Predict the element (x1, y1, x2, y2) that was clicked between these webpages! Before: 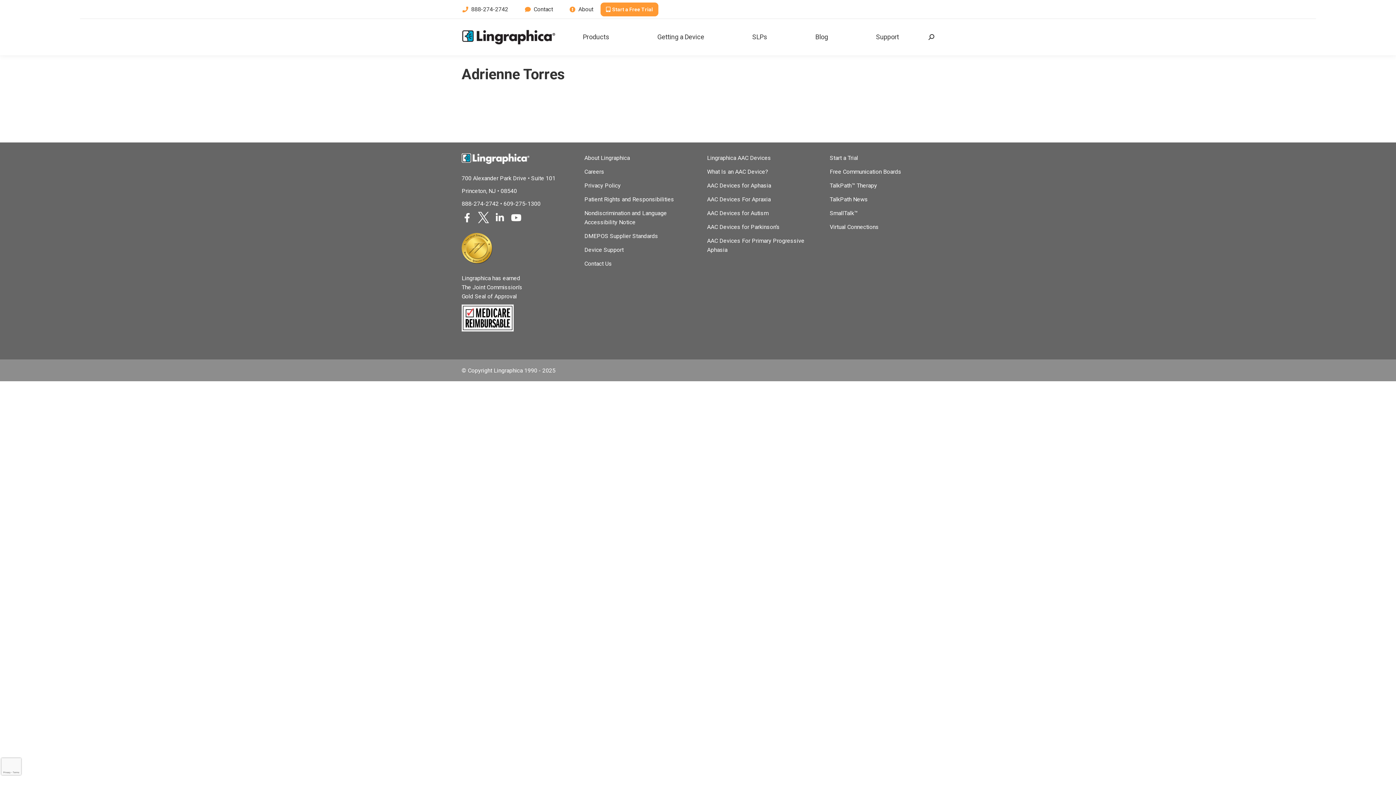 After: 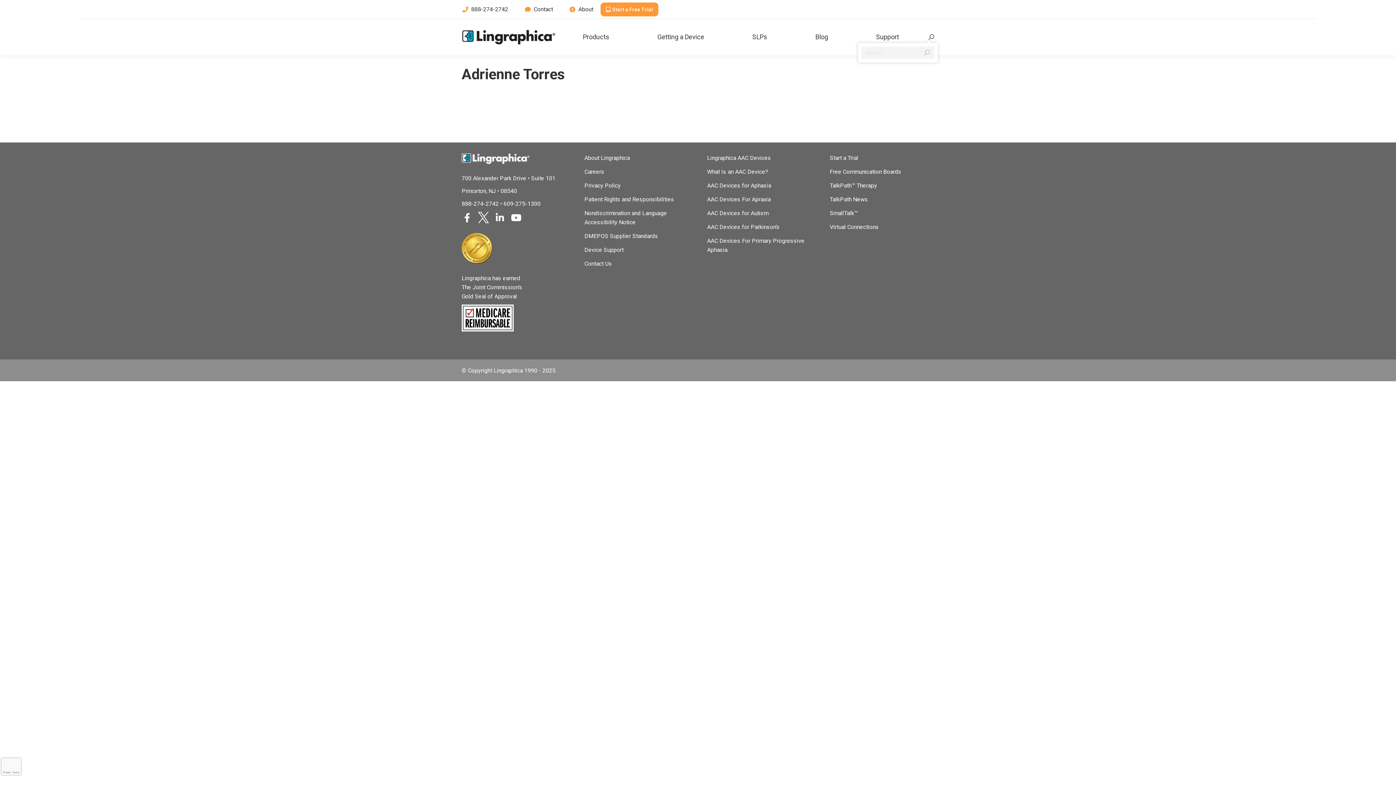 Action: bbox: (928, 34, 934, 40)